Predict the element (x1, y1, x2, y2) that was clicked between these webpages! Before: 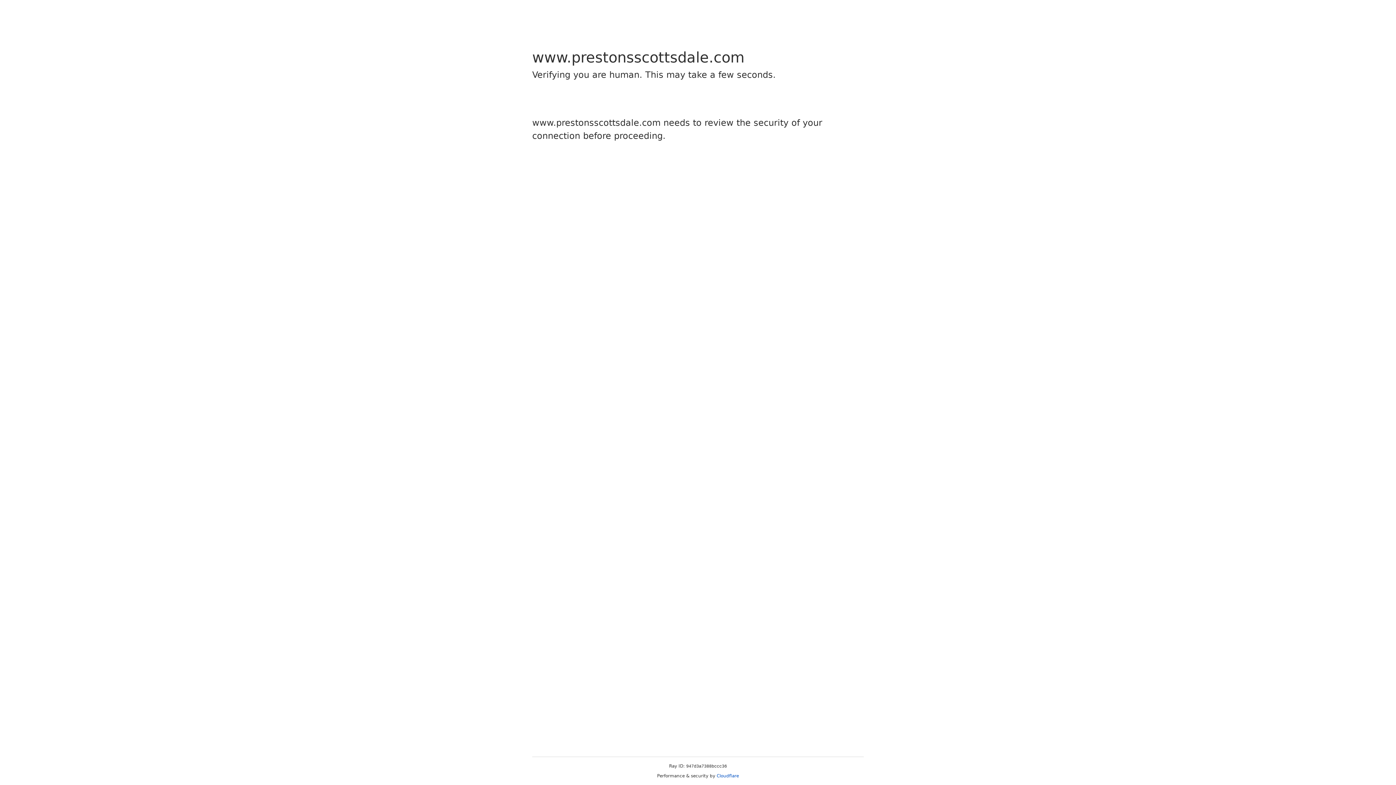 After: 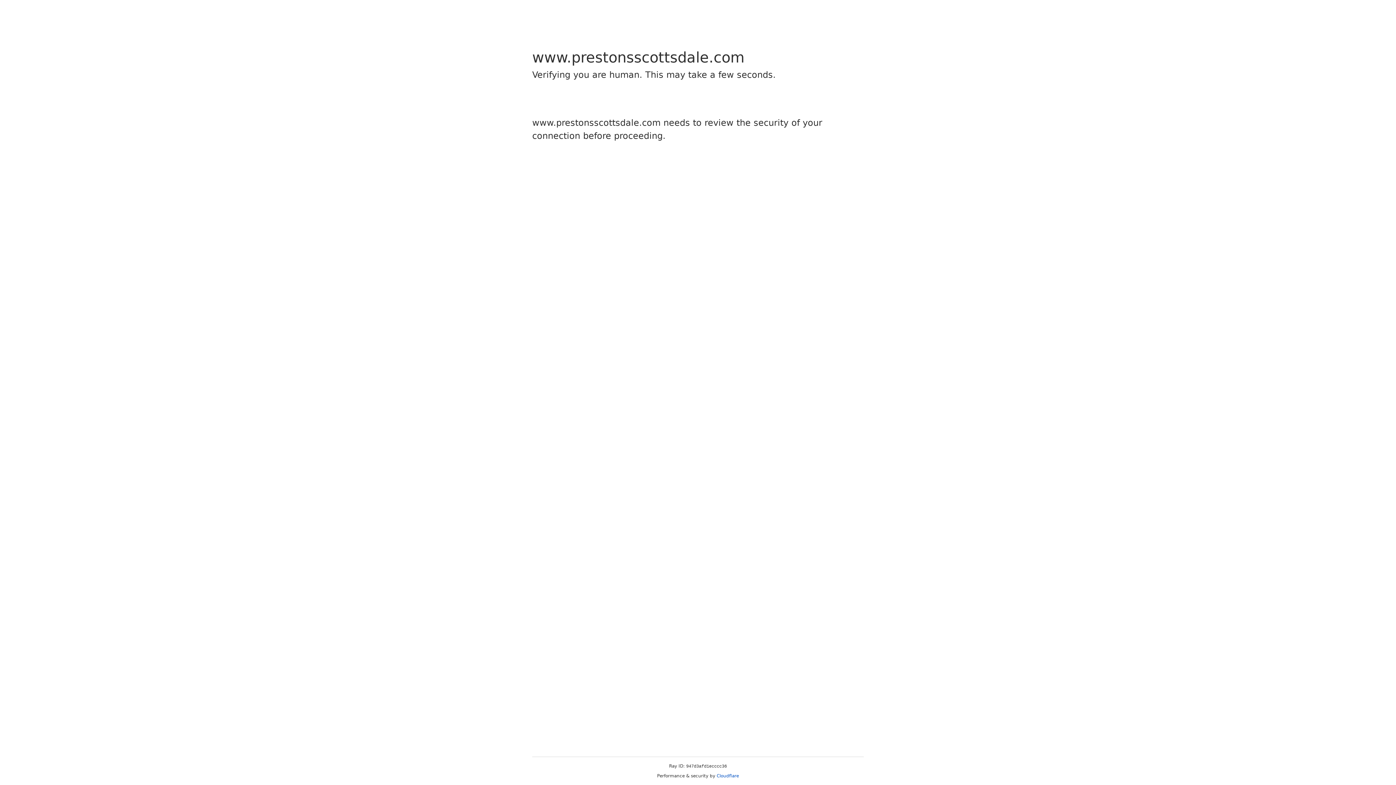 Action: label: Cloudflare bbox: (716, 773, 739, 778)